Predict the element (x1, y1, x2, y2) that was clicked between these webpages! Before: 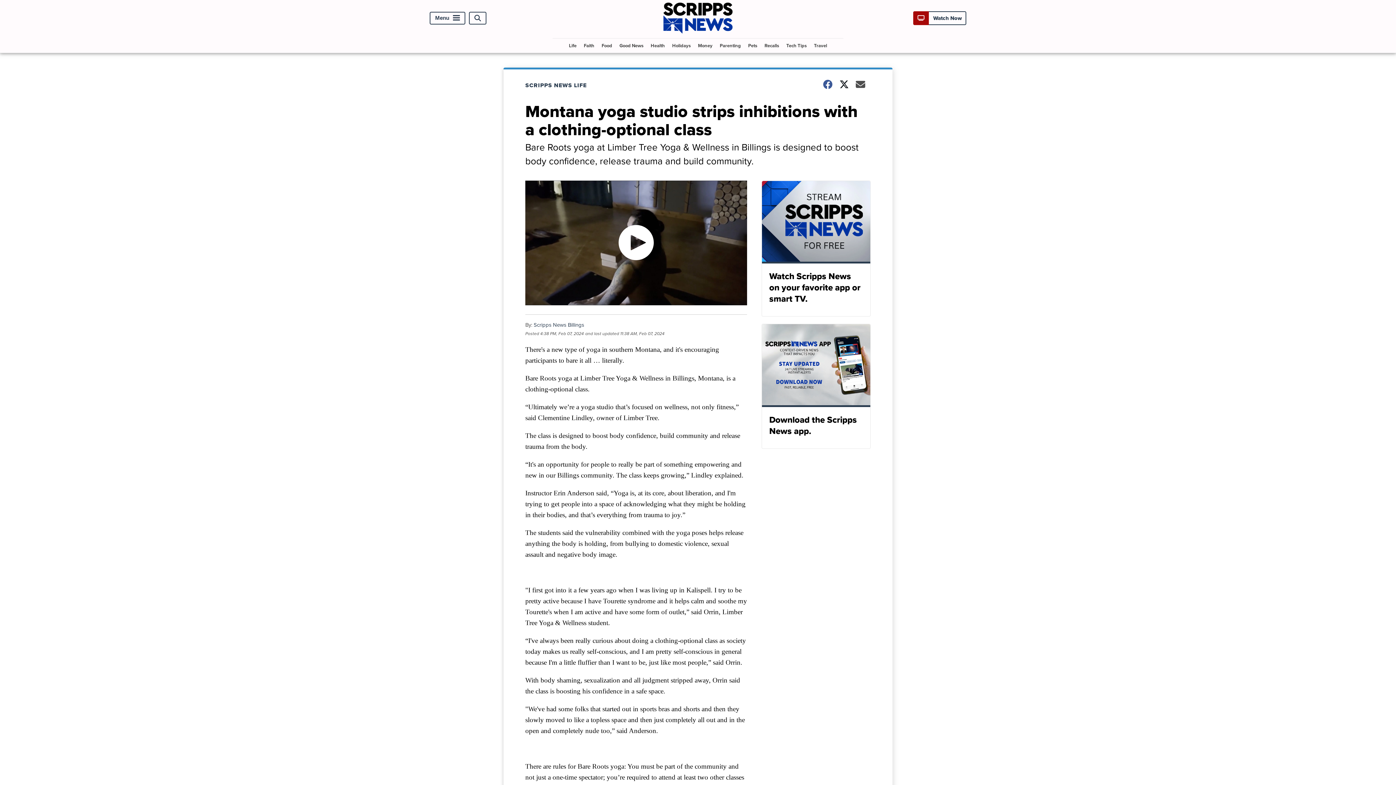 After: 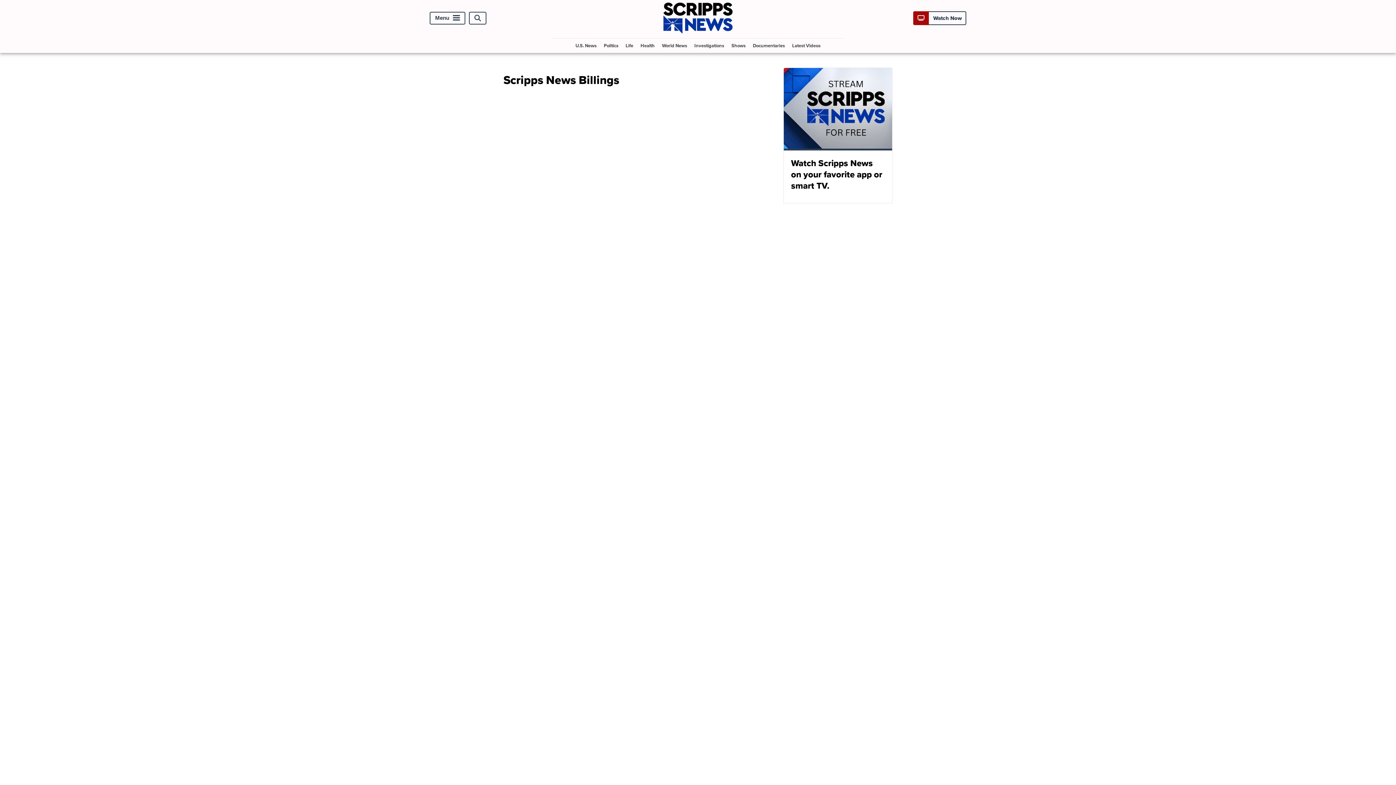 Action: label: Scripps News Billings bbox: (533, 321, 584, 329)